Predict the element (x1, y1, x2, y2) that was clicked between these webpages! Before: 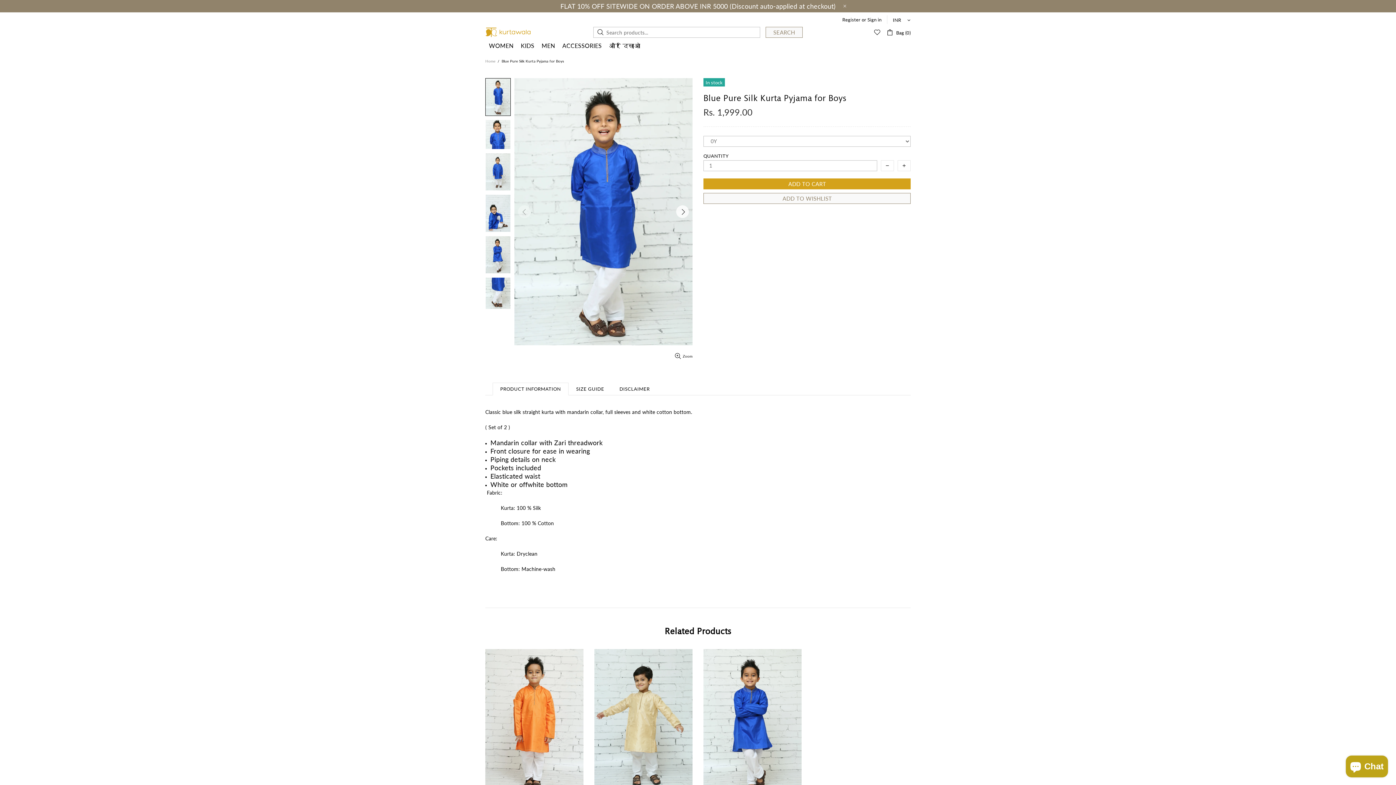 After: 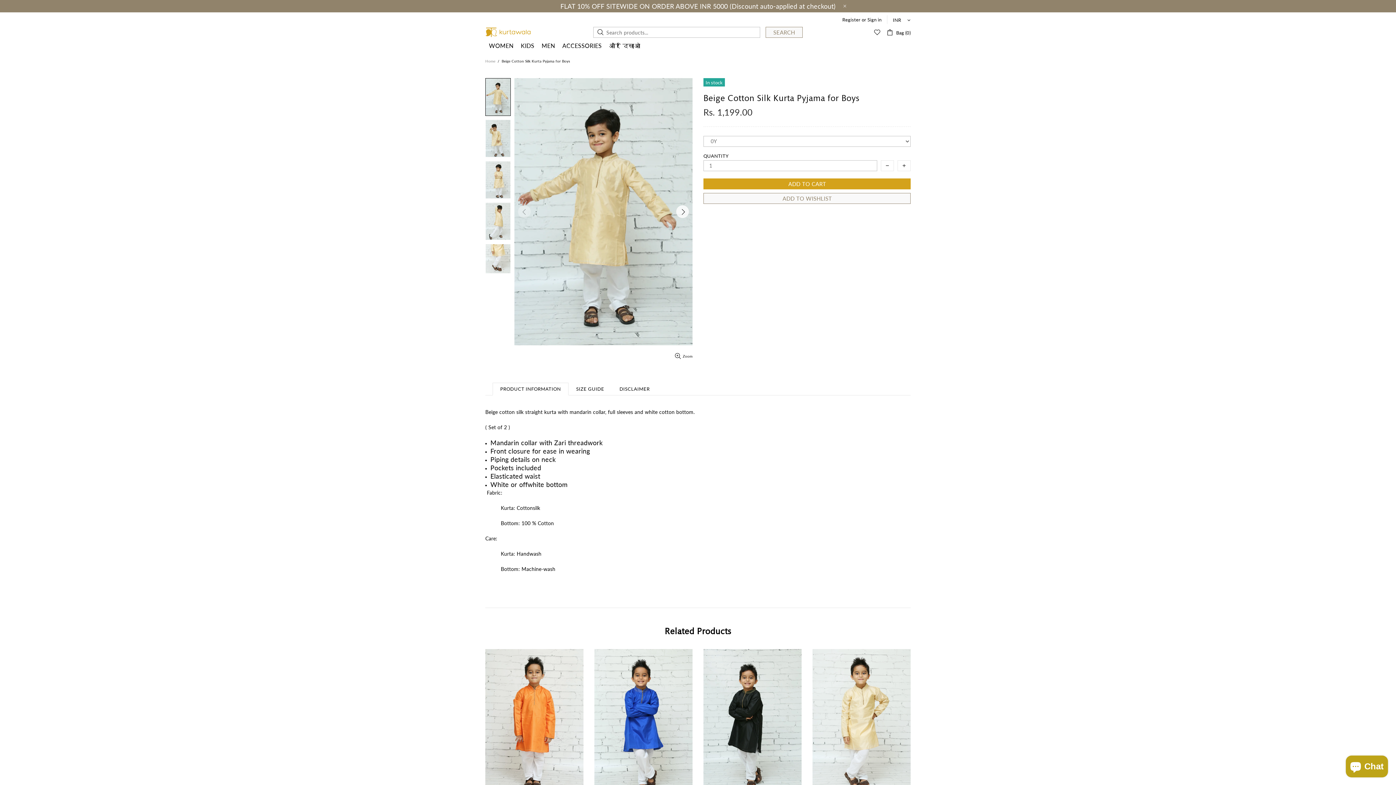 Action: bbox: (812, 649, 910, 796)